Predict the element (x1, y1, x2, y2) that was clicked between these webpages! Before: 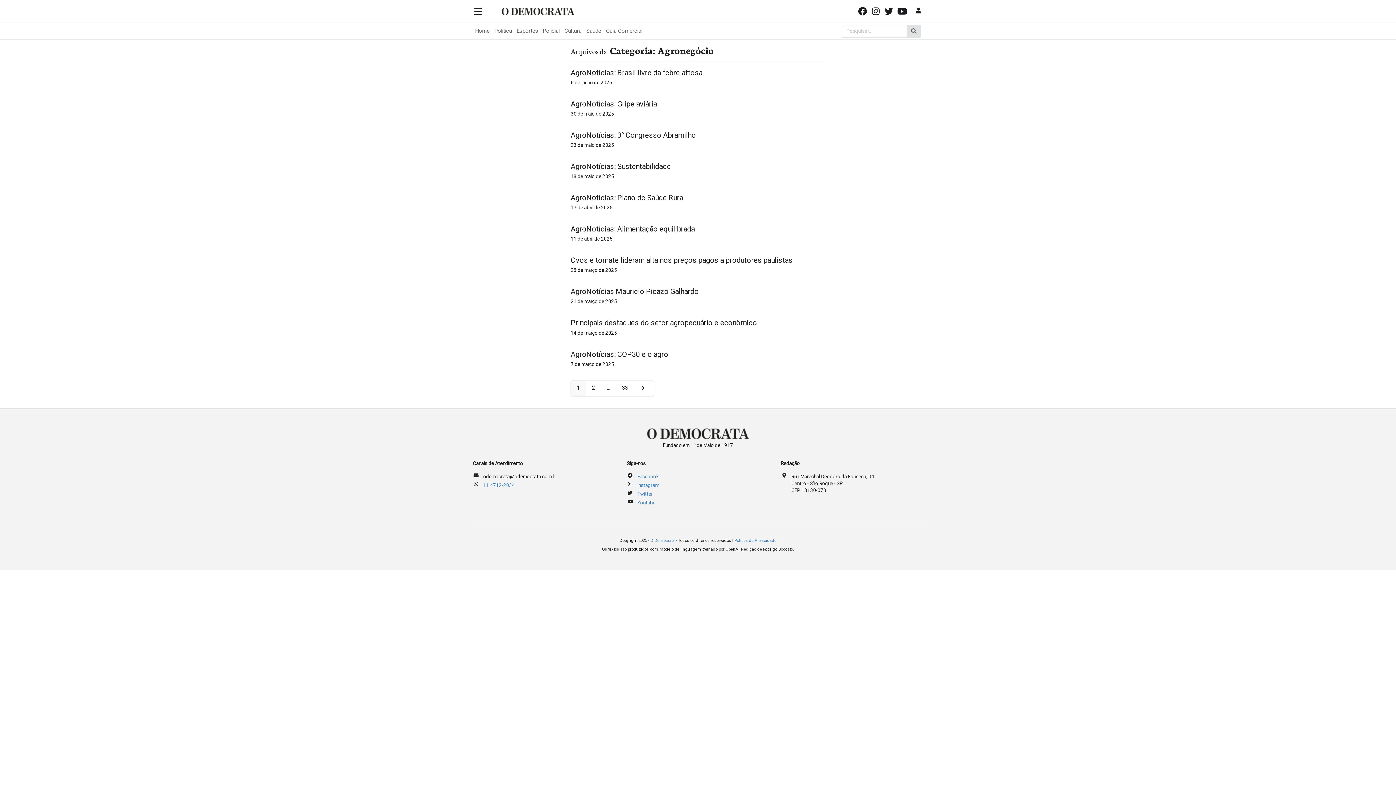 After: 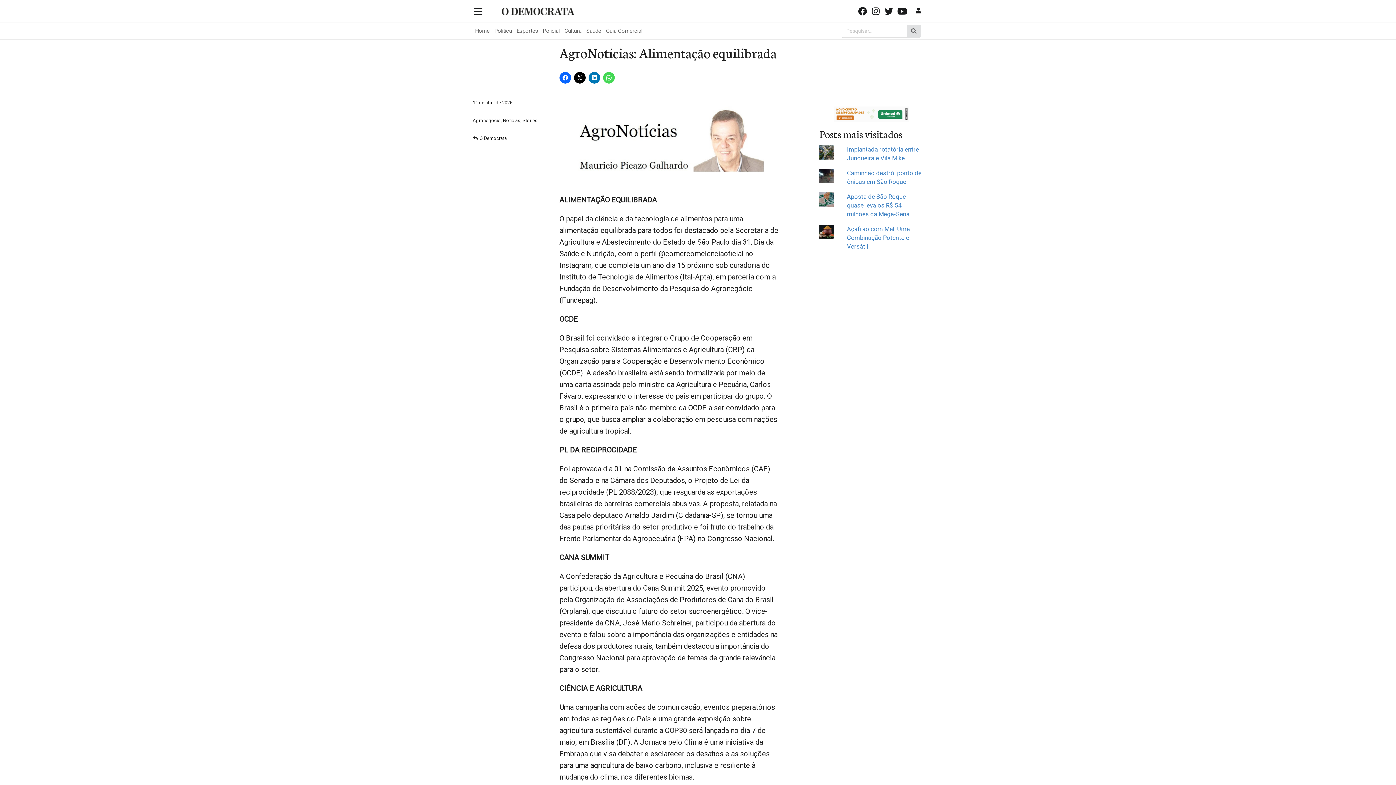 Action: bbox: (570, 224, 694, 233) label: AgroNotícias: Alimentação equilibrada